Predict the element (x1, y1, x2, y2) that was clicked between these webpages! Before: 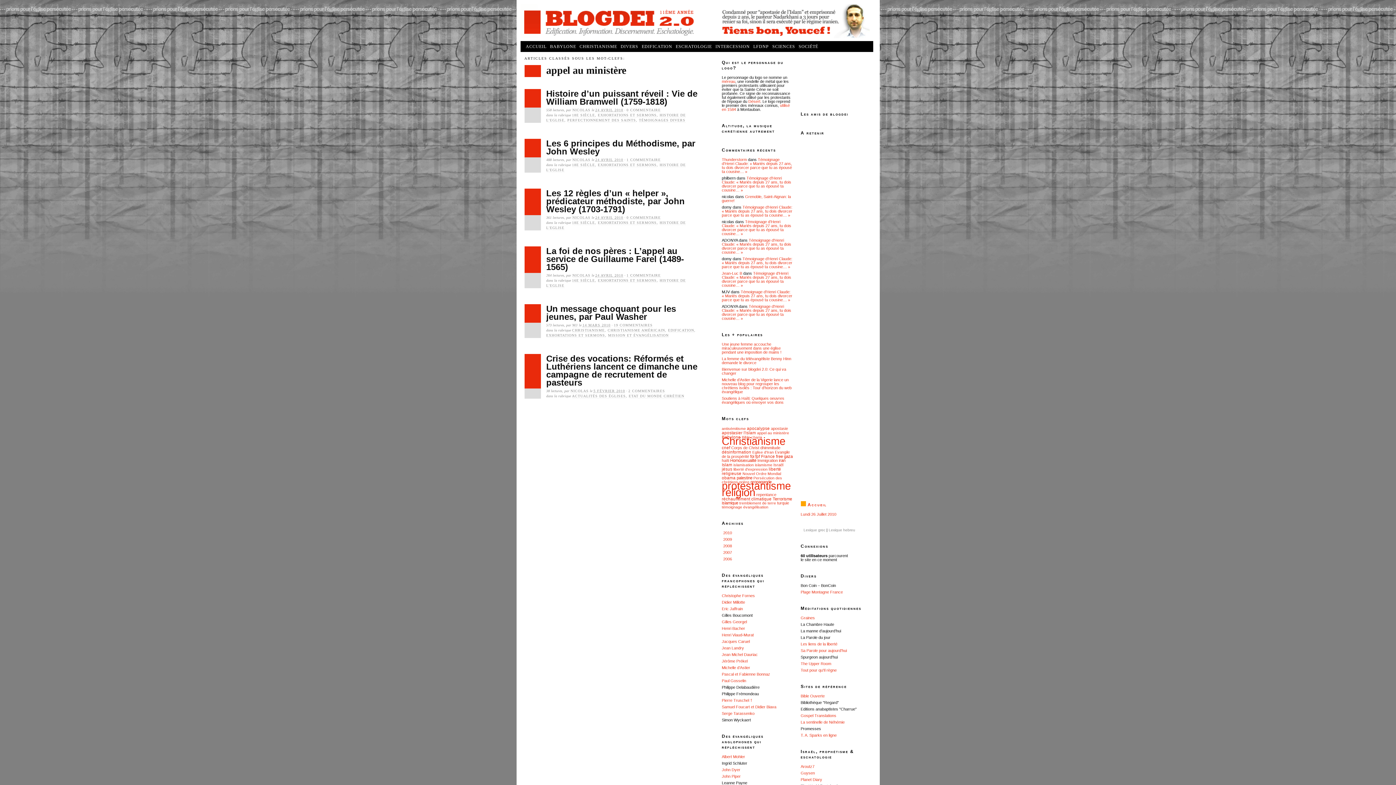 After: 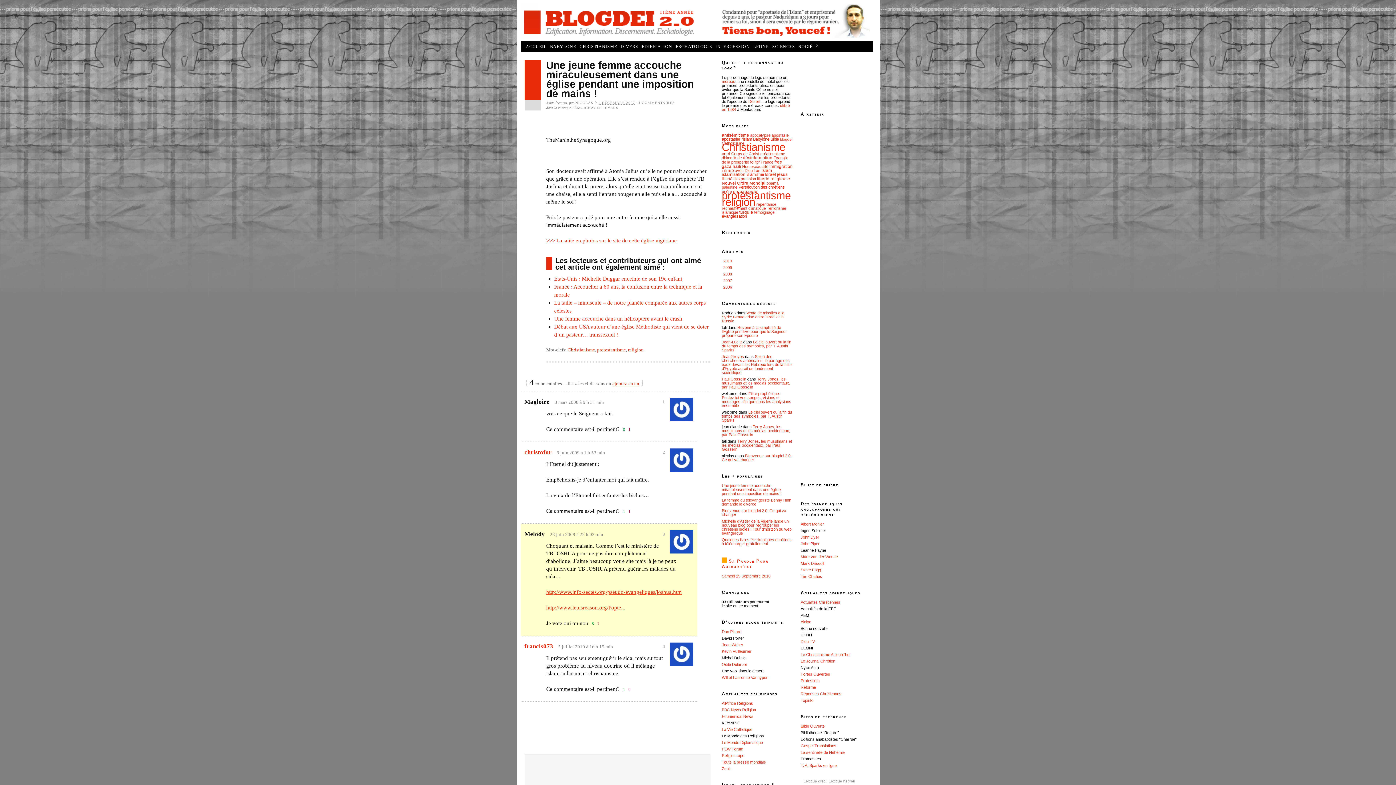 Action: bbox: (722, 342, 781, 354) label: Une jeune femme accouche miraculeusement dans une église pendant une imposition de mains !